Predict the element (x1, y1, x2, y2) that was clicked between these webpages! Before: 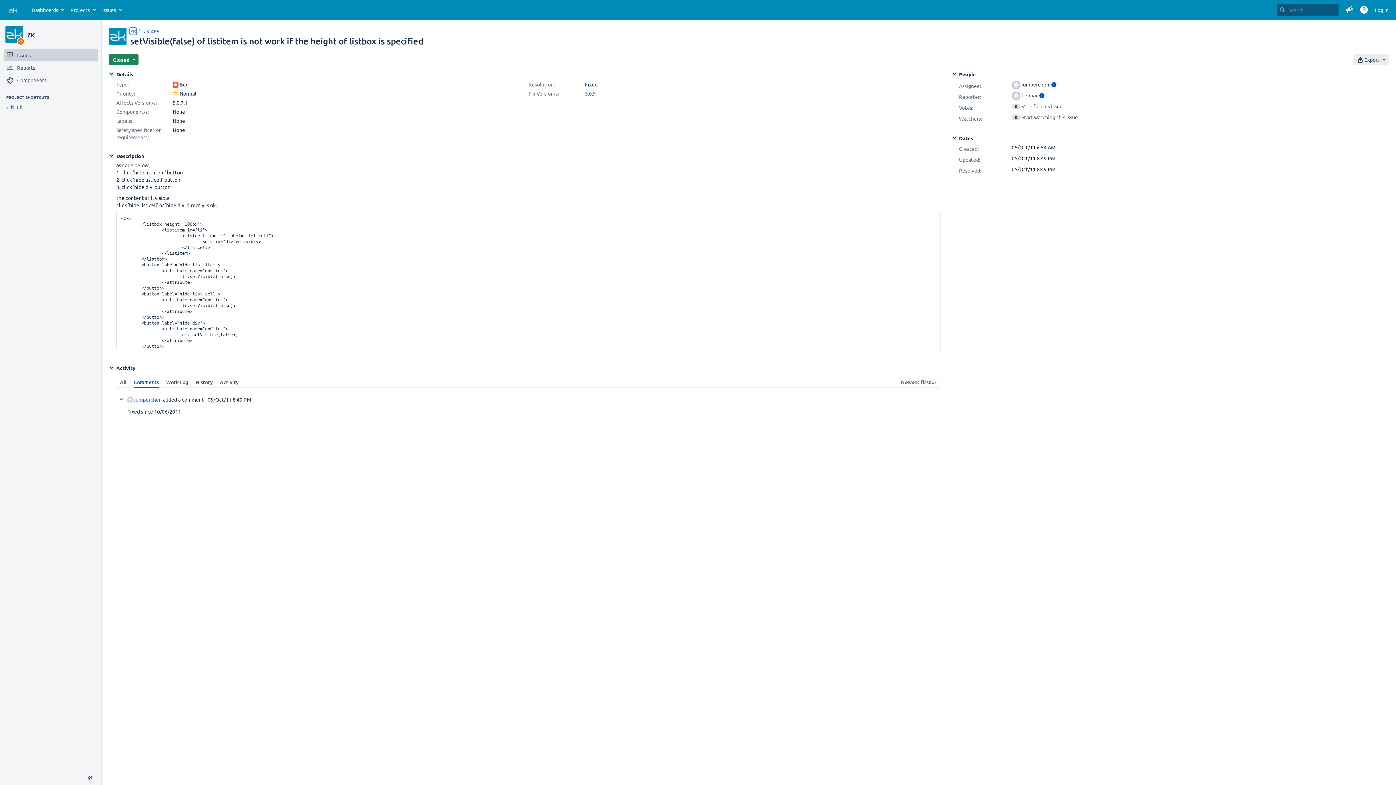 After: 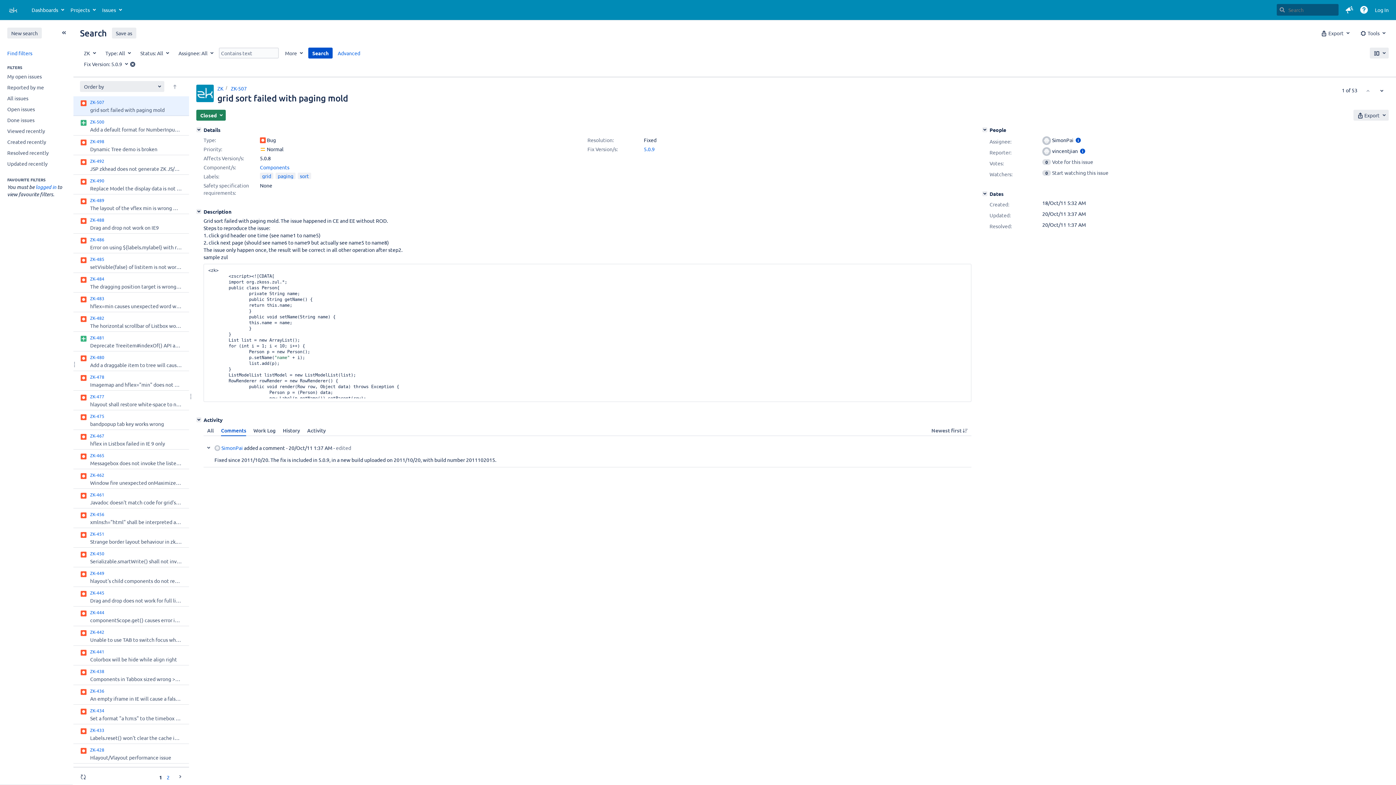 Action: bbox: (585, 90, 596, 96) label: 5.0.9